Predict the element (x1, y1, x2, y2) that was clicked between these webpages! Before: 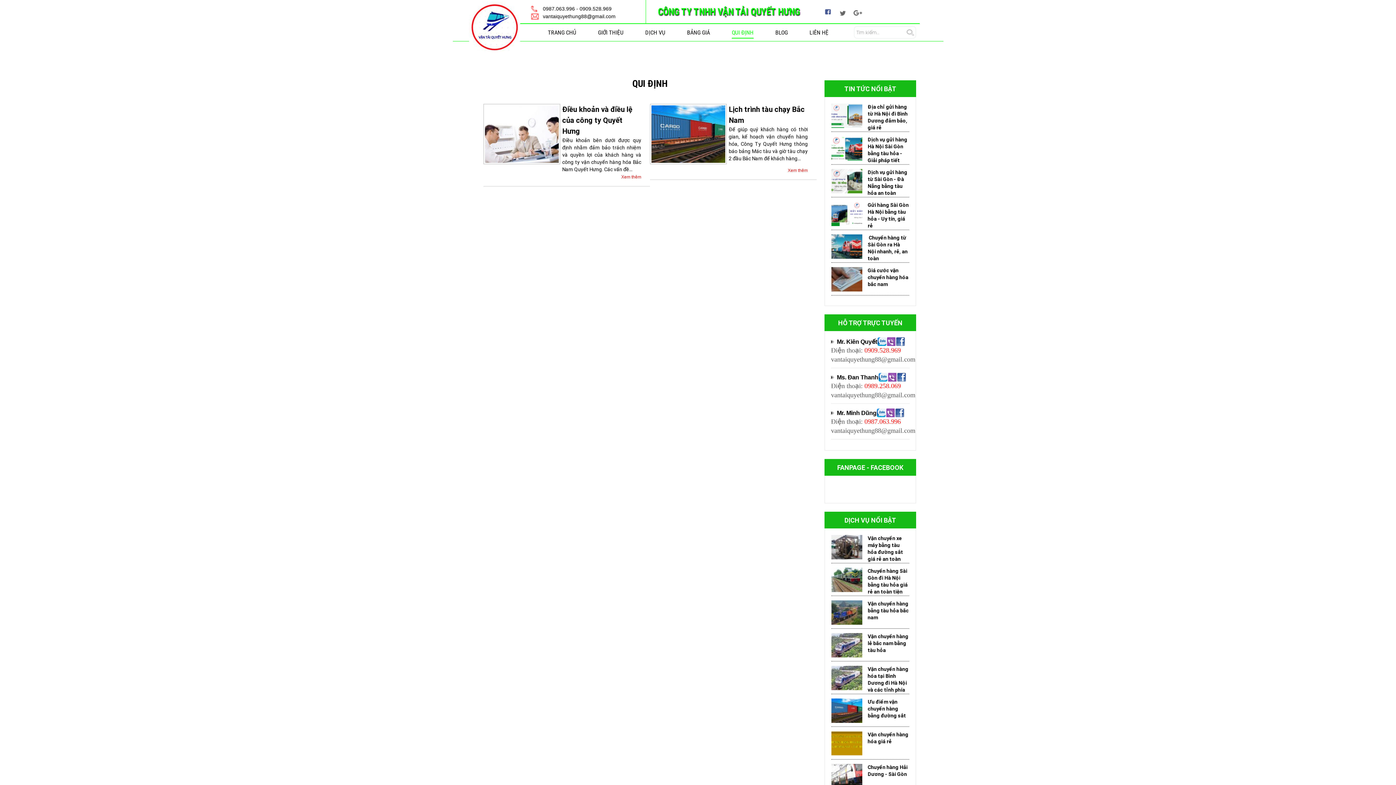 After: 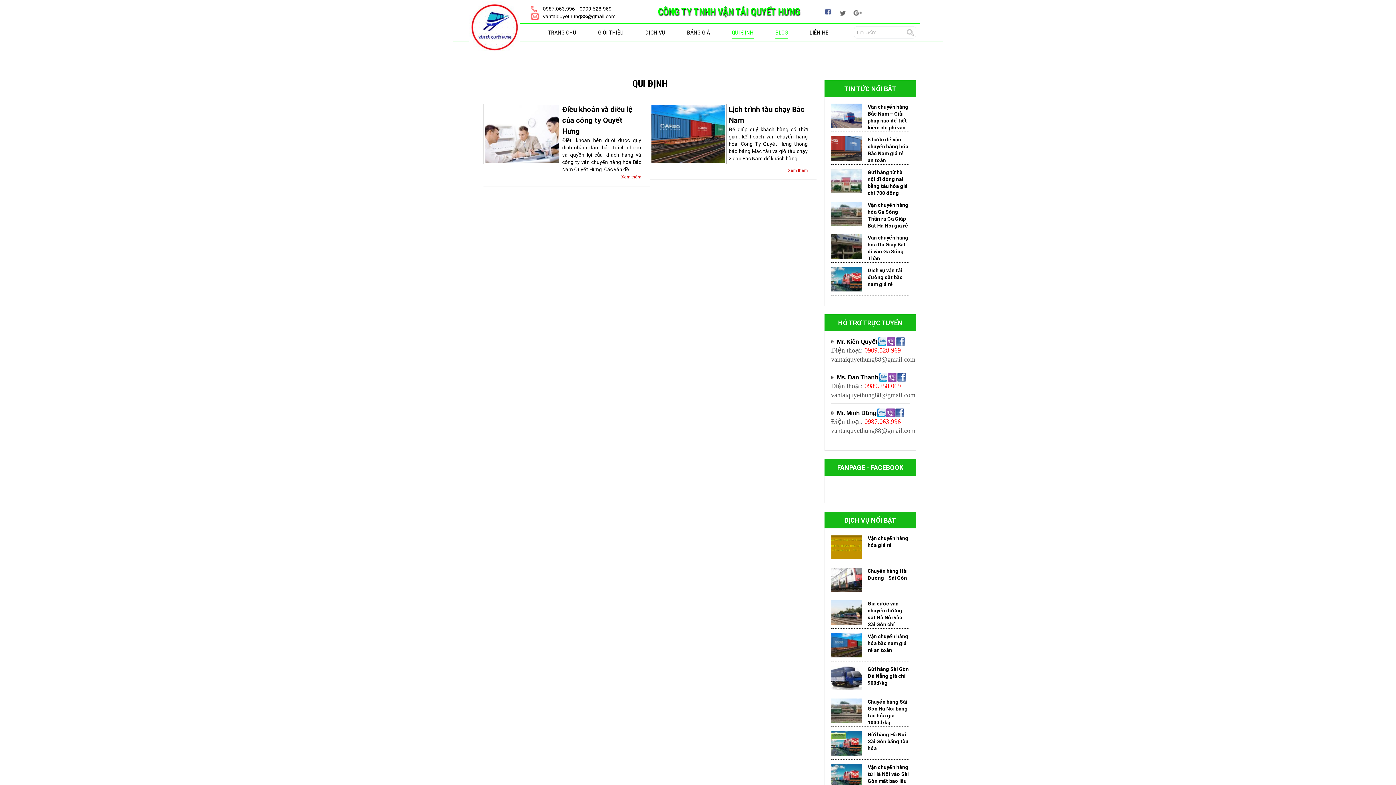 Action: label: BLOG bbox: (775, 27, 788, 37)